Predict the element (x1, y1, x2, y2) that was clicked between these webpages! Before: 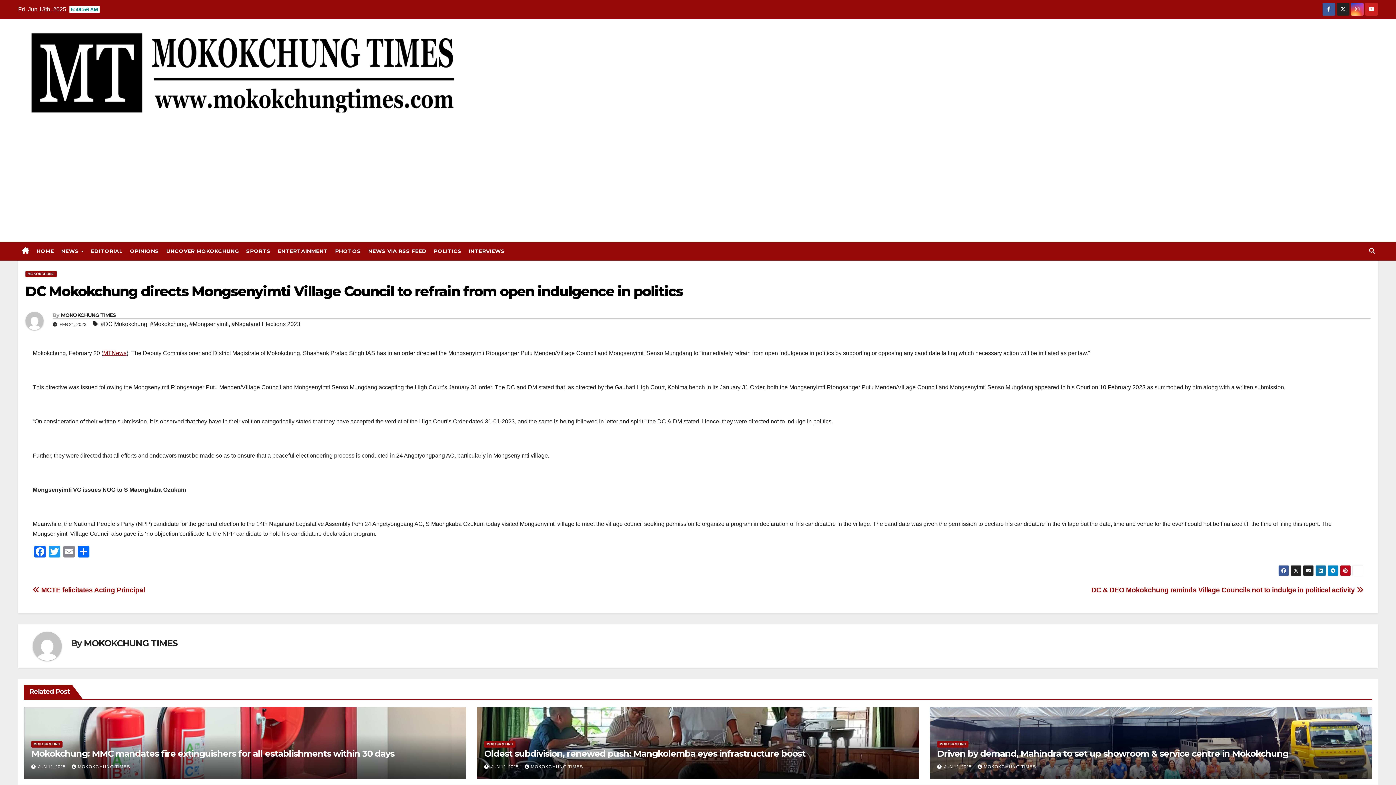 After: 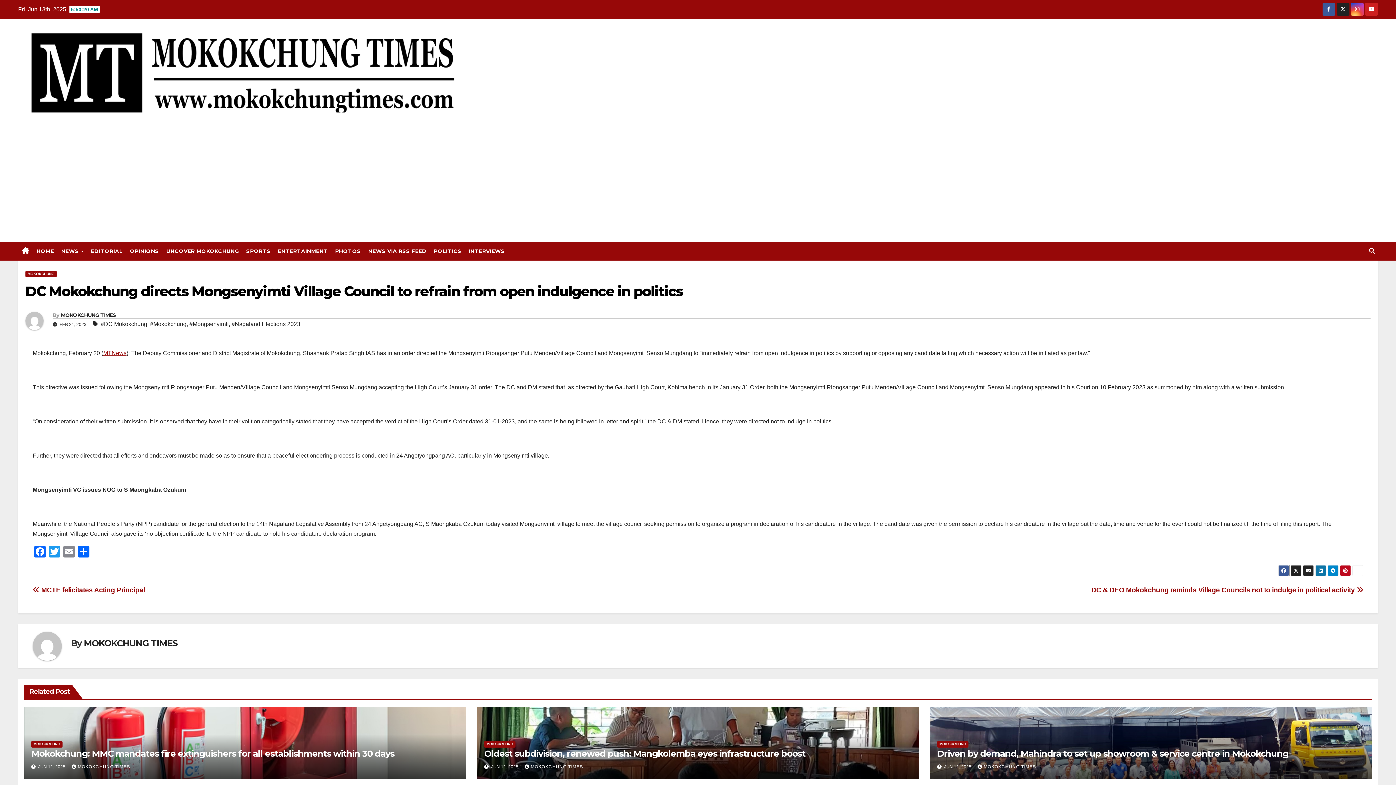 Action: bbox: (1278, 565, 1289, 576)